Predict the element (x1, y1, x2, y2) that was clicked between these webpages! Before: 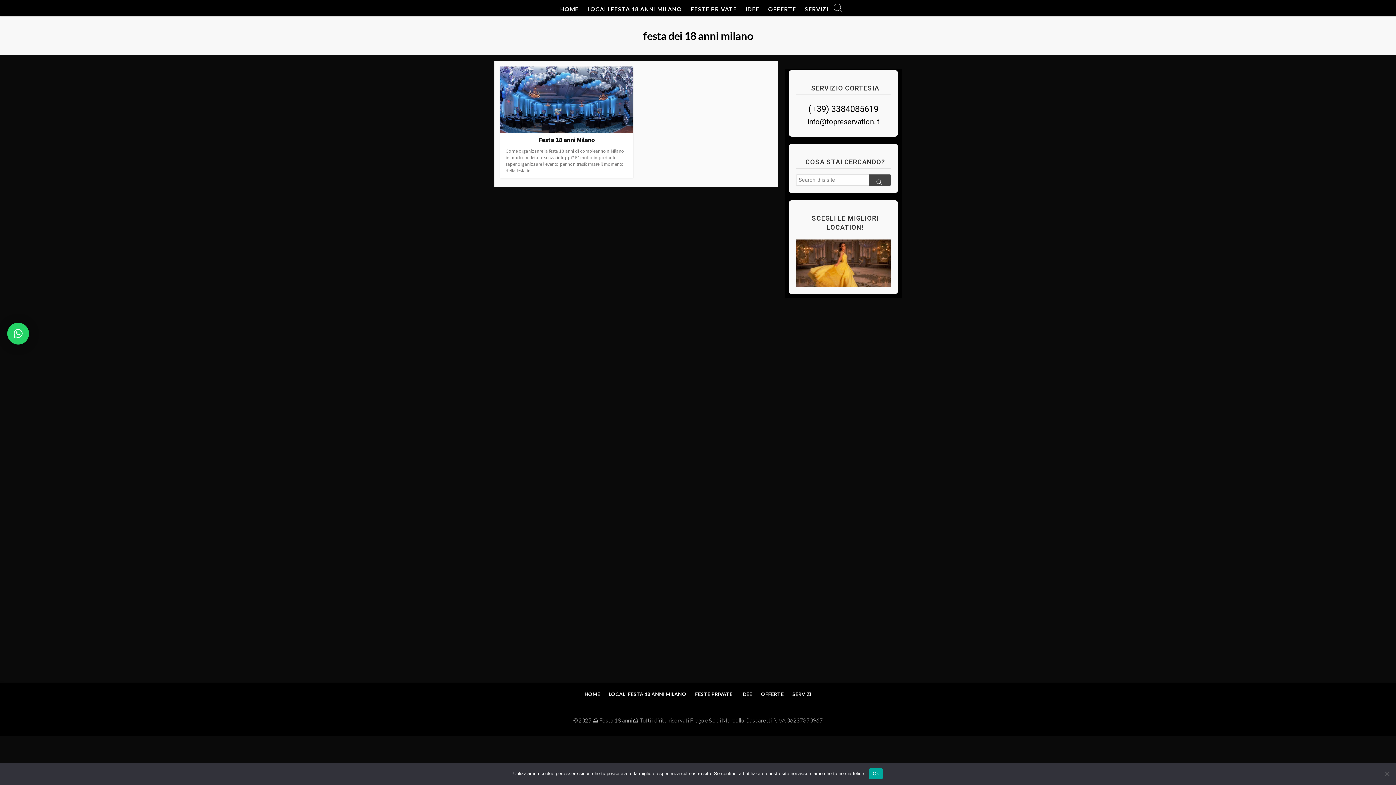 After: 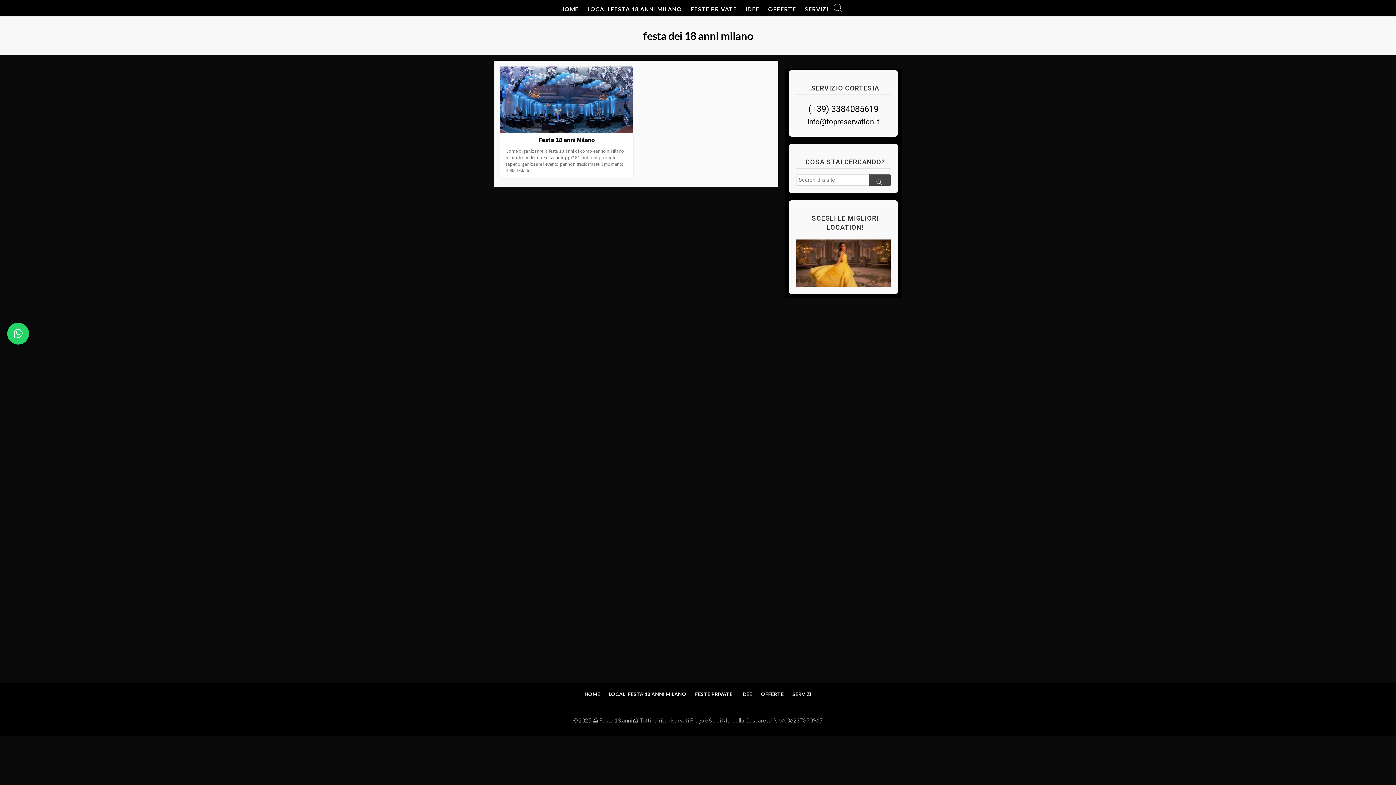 Action: label: Ok bbox: (869, 768, 883, 779)